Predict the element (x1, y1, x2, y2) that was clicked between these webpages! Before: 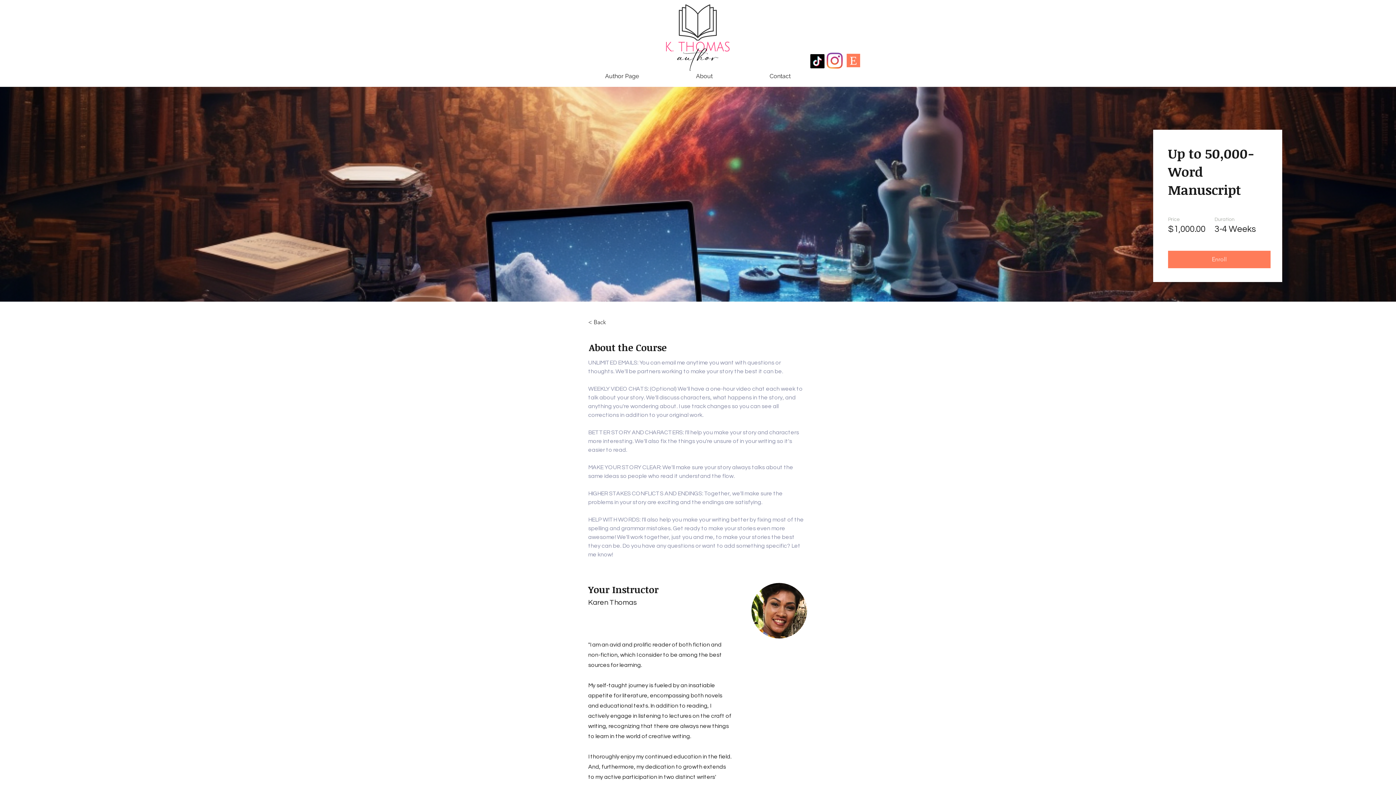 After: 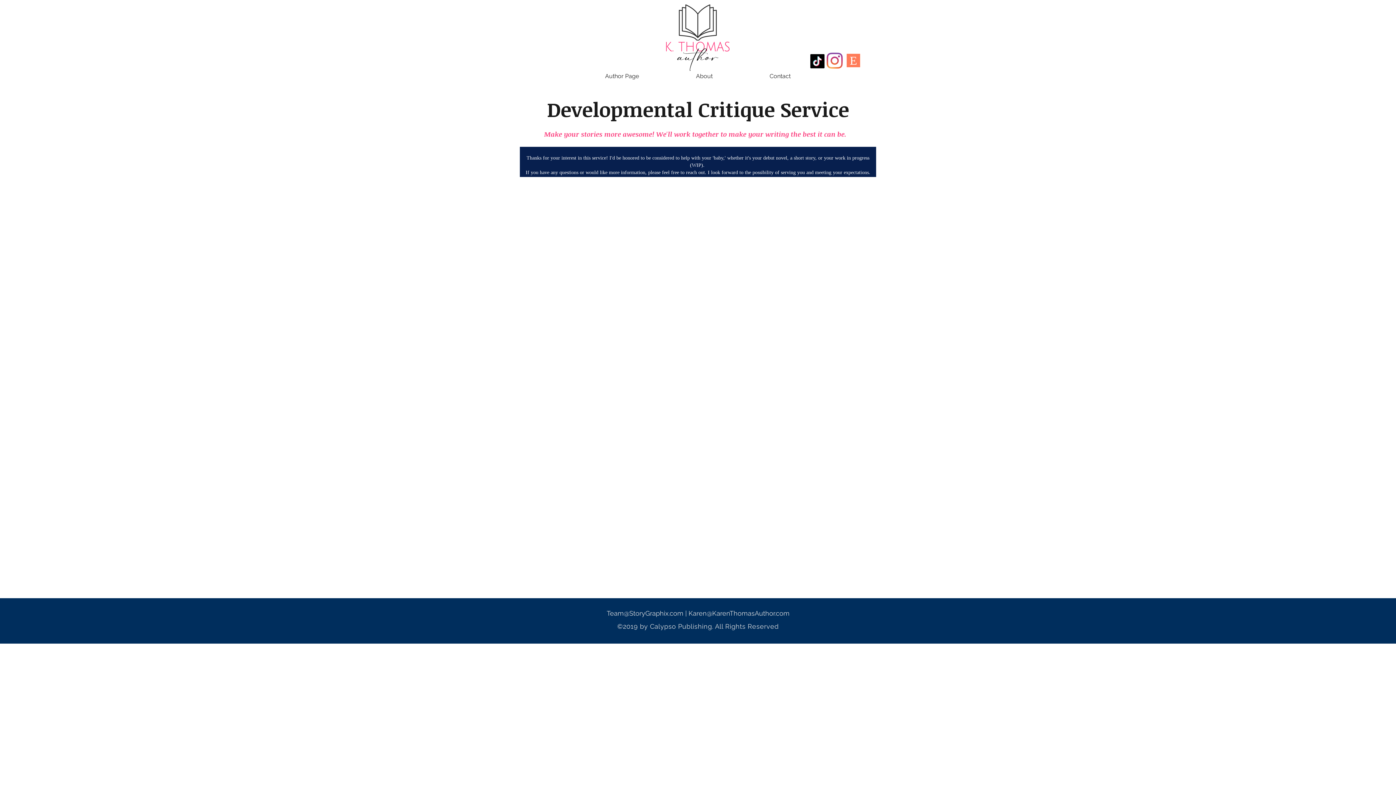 Action: label: < Back bbox: (588, 315, 628, 329)